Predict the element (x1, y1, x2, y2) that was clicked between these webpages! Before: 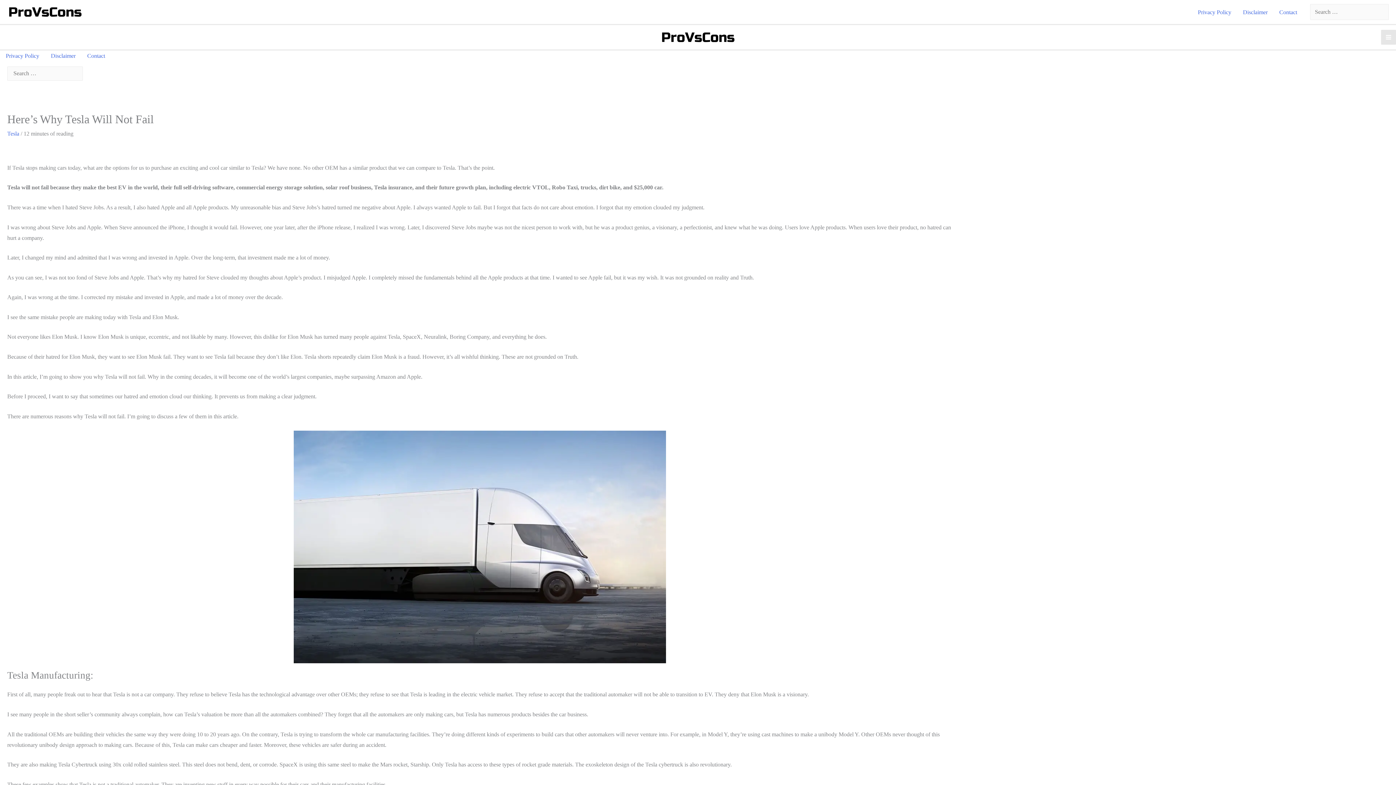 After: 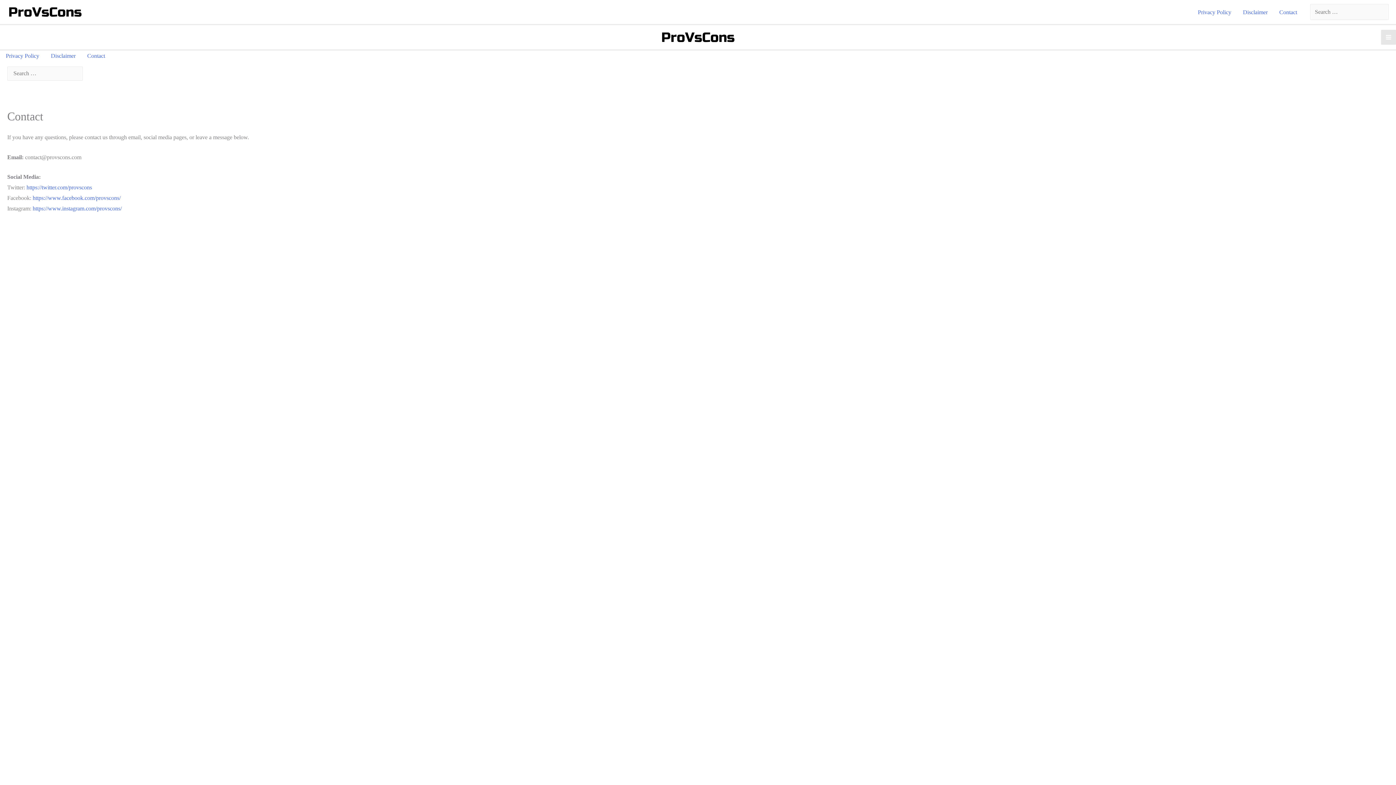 Action: label: Contact bbox: (81, 50, 110, 61)